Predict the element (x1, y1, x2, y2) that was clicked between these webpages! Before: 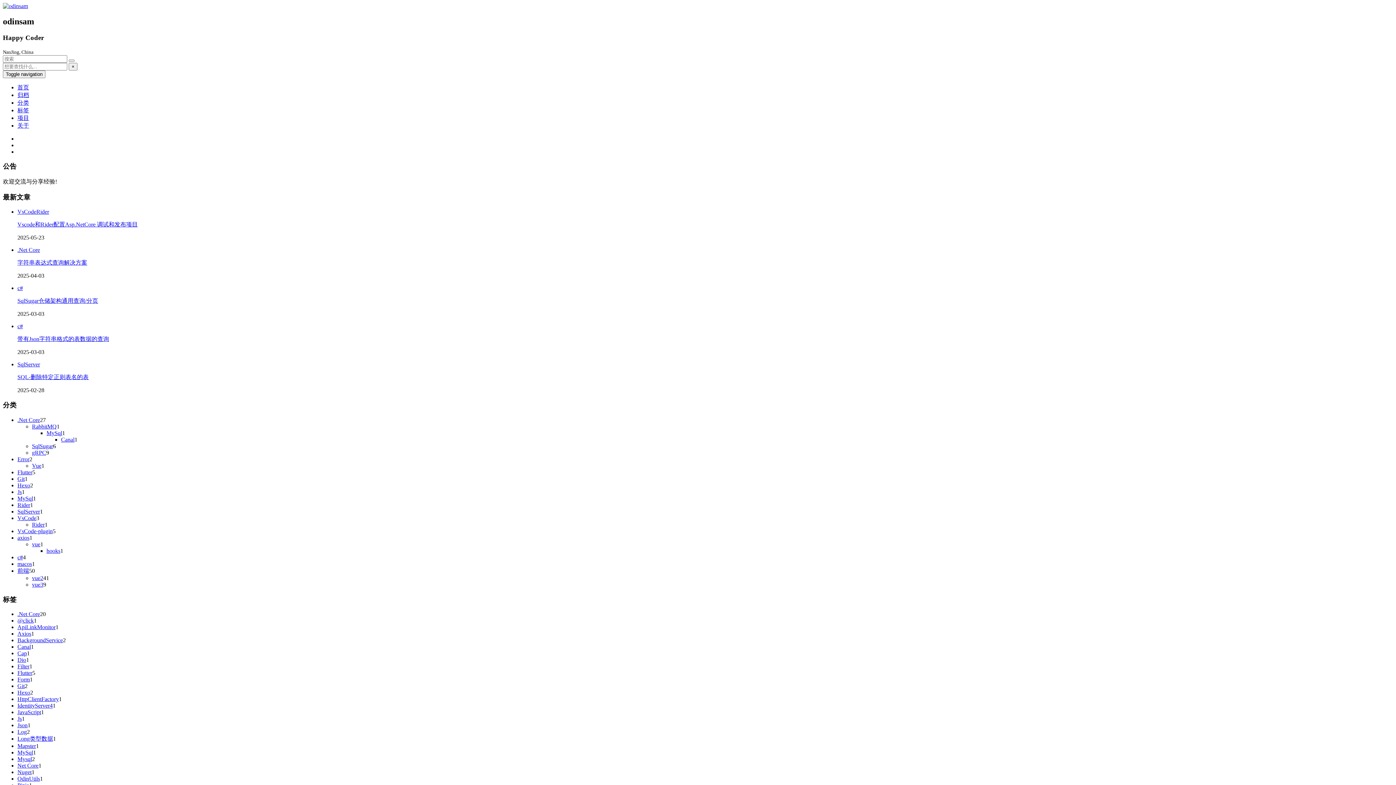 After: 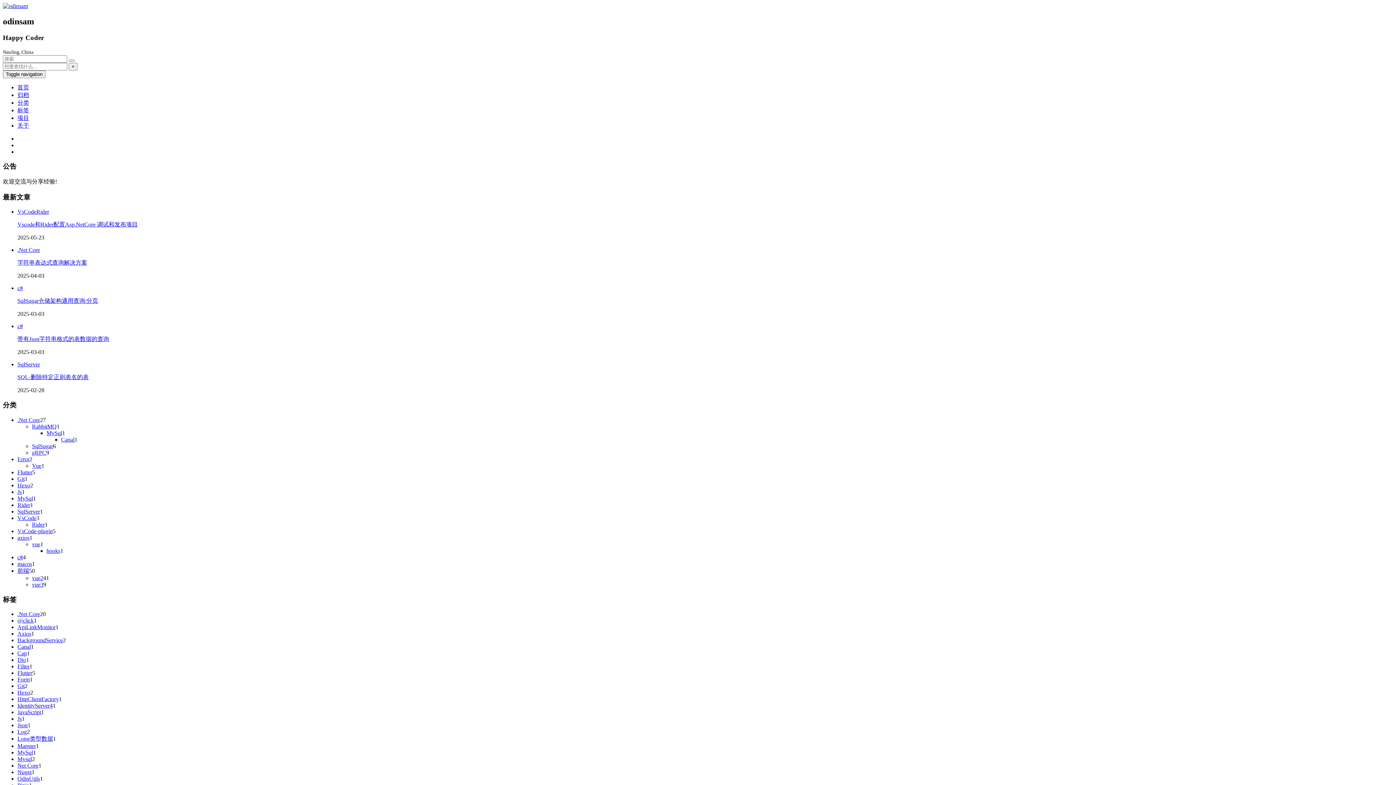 Action: bbox: (17, 482, 30, 488) label: Hexo